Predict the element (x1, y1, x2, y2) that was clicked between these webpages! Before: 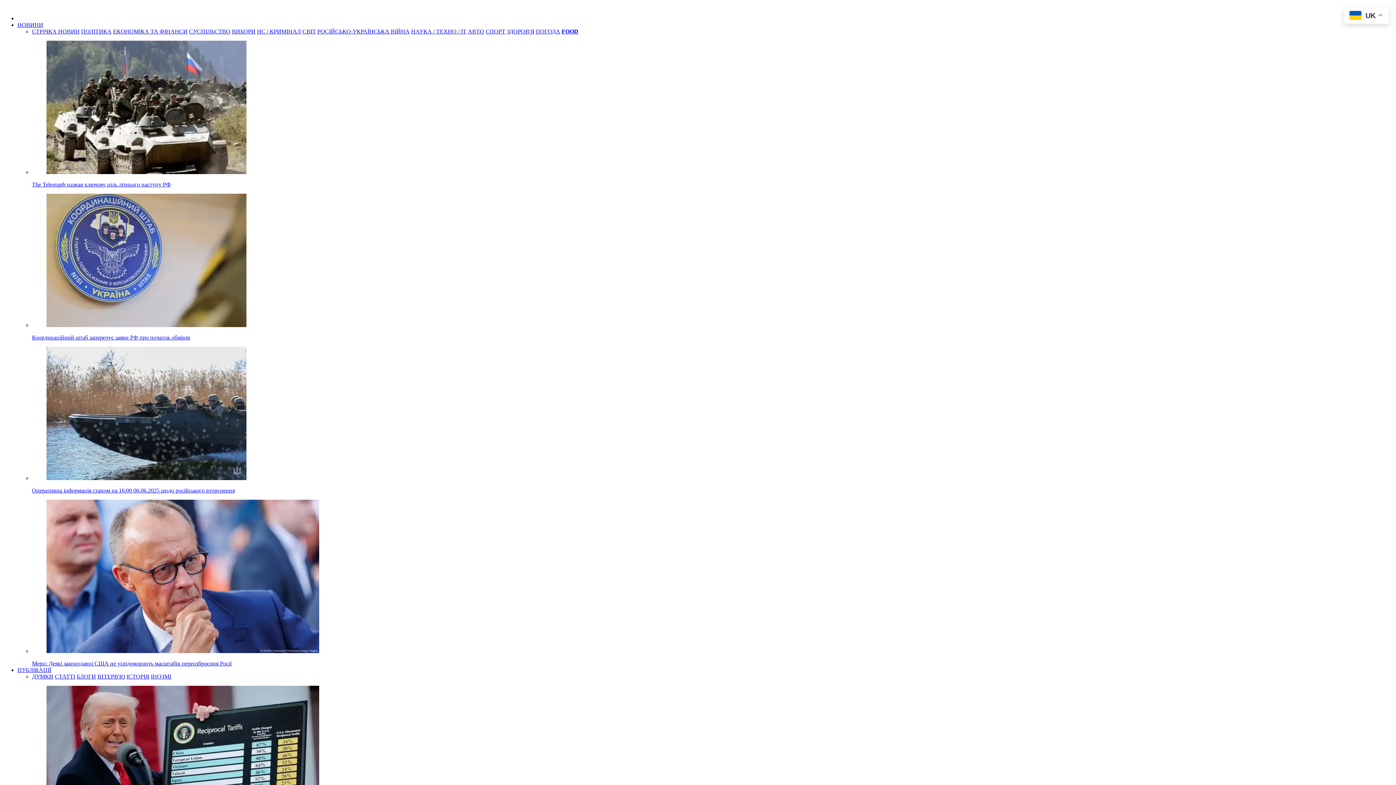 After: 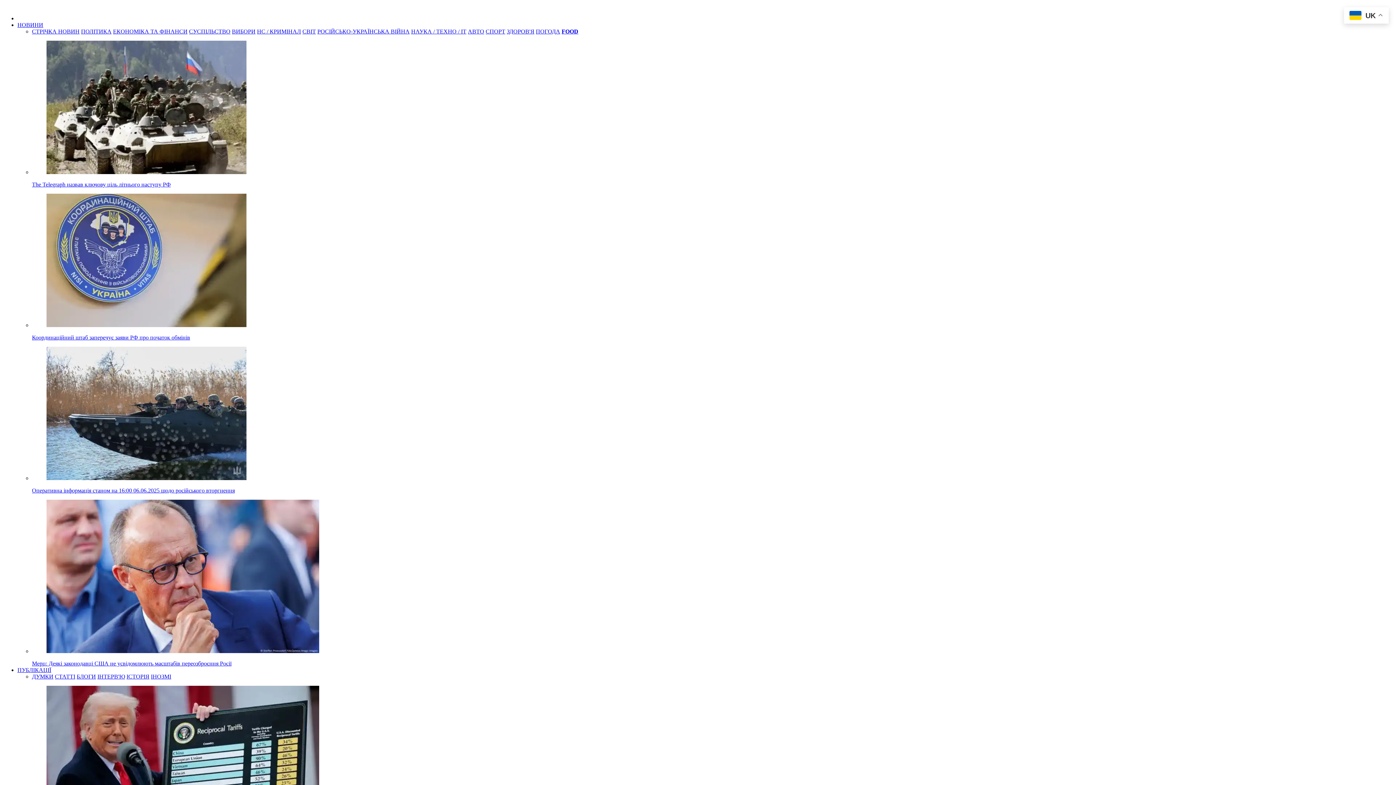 Action: label: ВИБОРИ bbox: (232, 28, 255, 34)